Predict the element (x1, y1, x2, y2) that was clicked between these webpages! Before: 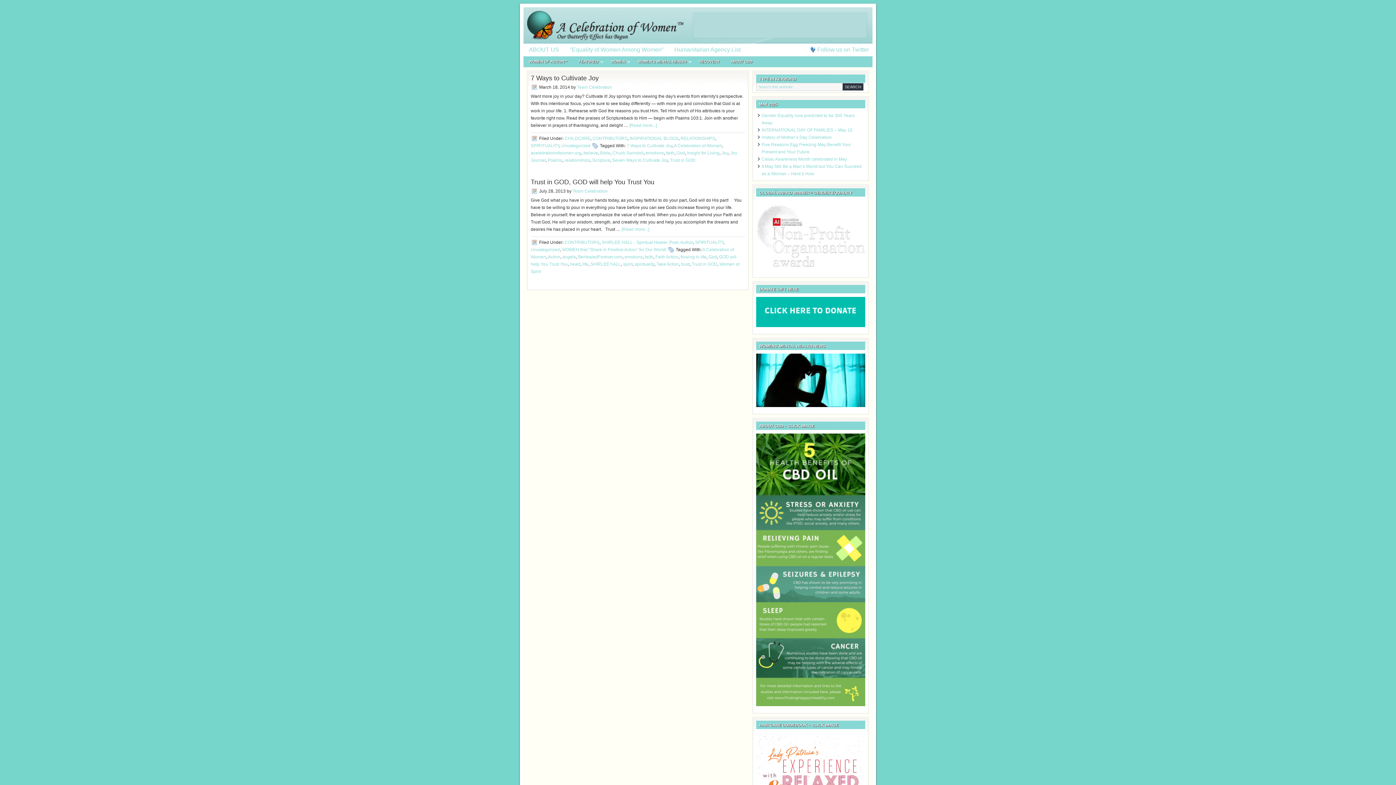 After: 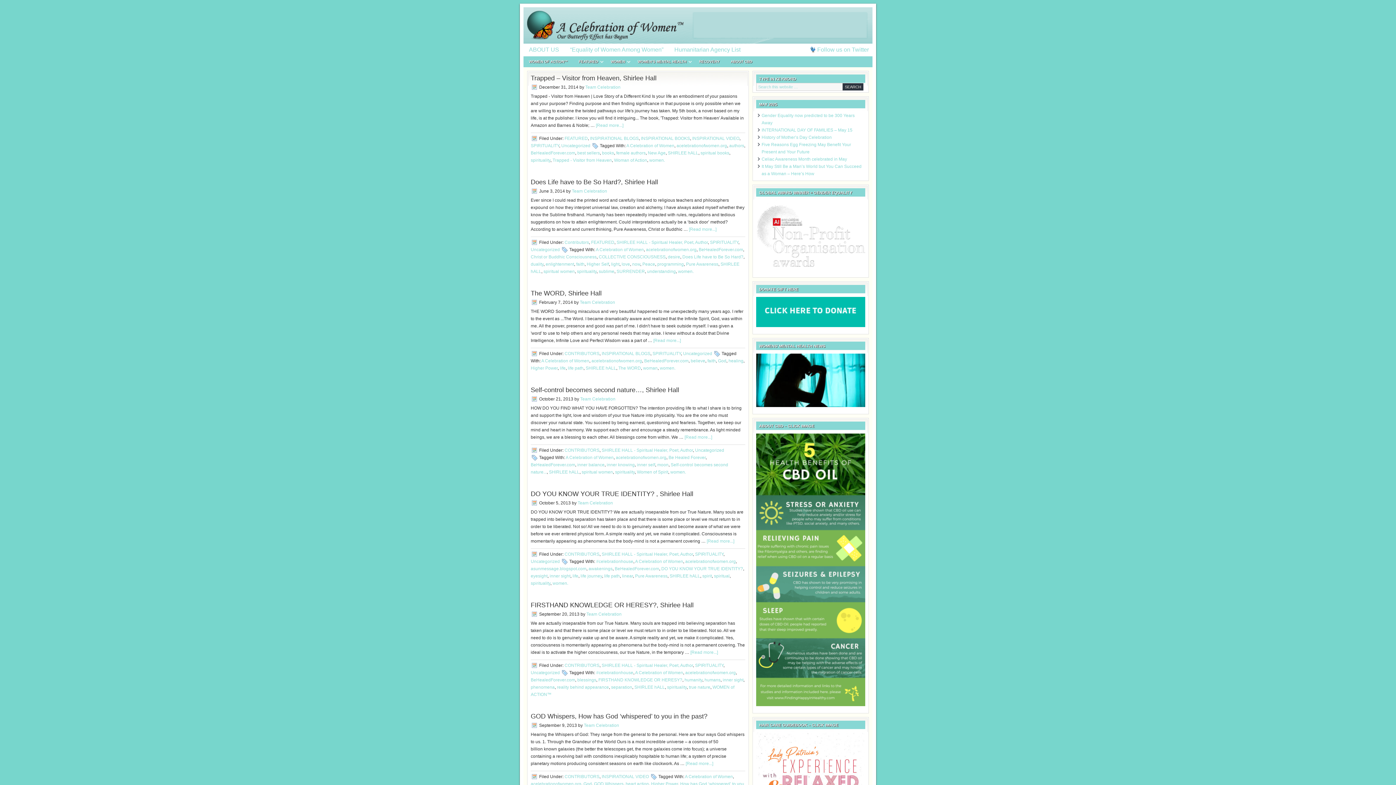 Action: bbox: (590, 261, 621, 266) label: SHIRLEE hALL